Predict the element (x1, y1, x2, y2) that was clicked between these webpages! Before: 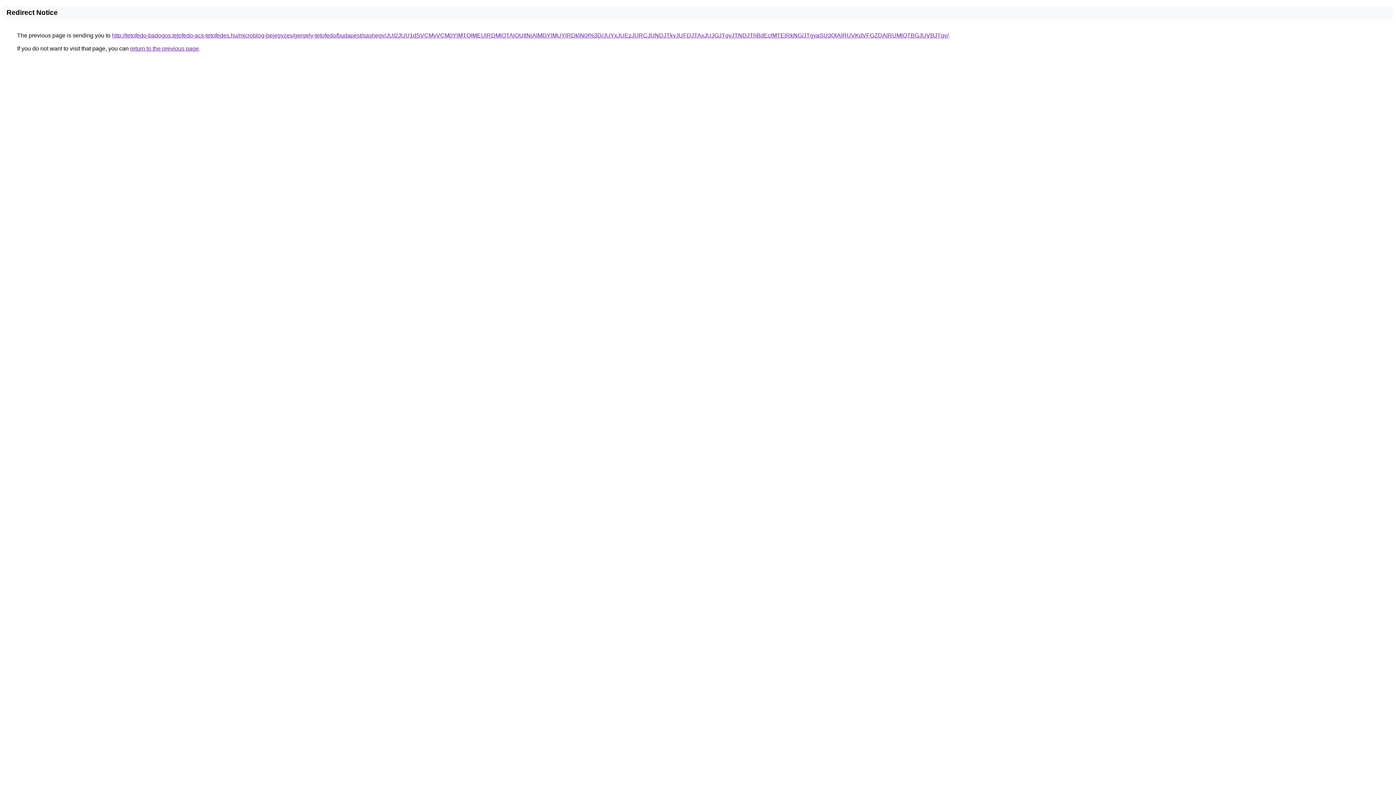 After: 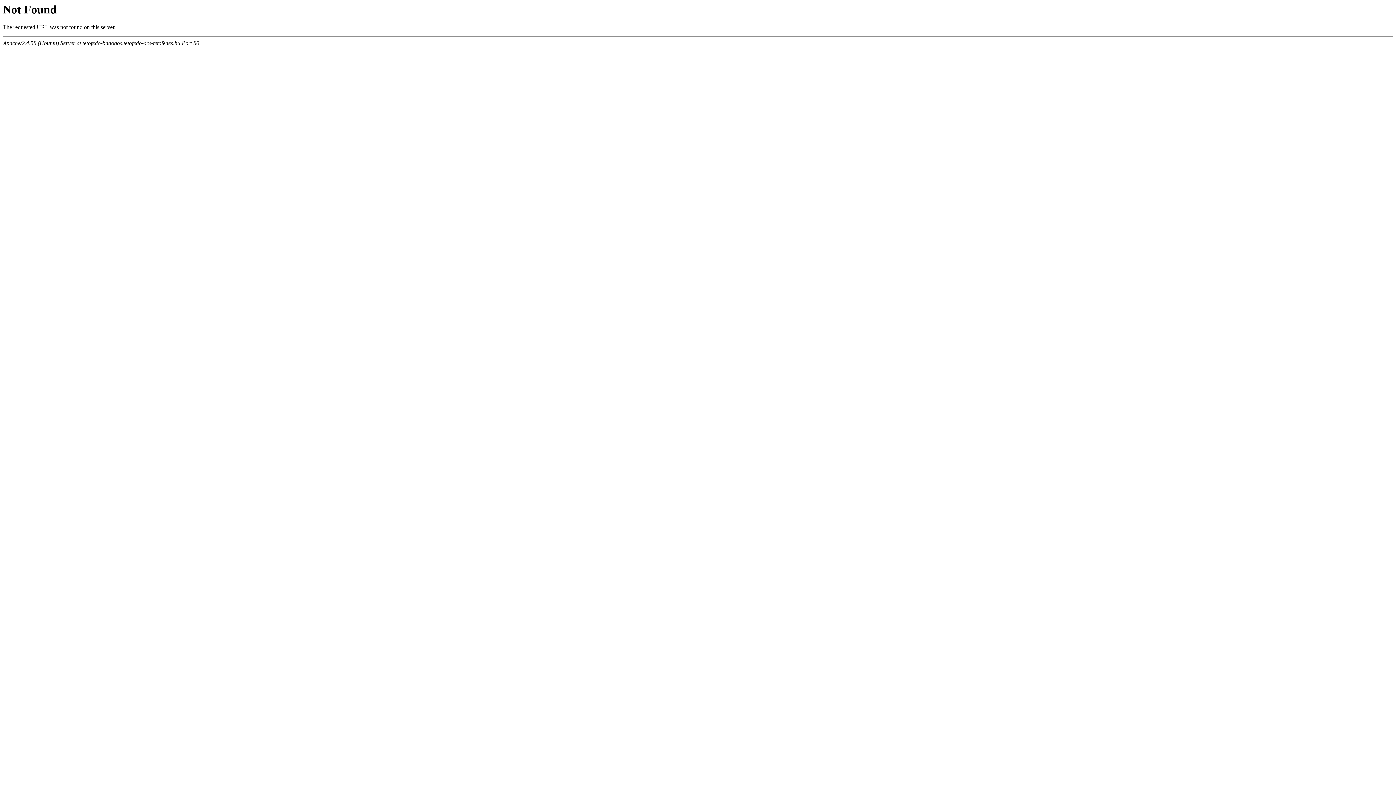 Action: bbox: (112, 32, 948, 38) label: http://tetofedo-badogos.tetofedo-acs-tetofedes.hu/microblog-bejegyzes/gergely-tetofedo/budapest/sashegy/JUI2JUU1dSVCMyVCM0YlMTQlMEUlRDMlOTAlOUIlNjAlMDYlMUYlRDklN0I%3D/JUYxJUEzJURCJUNDJTkyJUFDJTAxJUJGJTgyJTNDJThBdEclMTElRkNG/JTgyaSU3QlAlRUVKdVFGZDAlRUMlQTBGJUVBJTgy/